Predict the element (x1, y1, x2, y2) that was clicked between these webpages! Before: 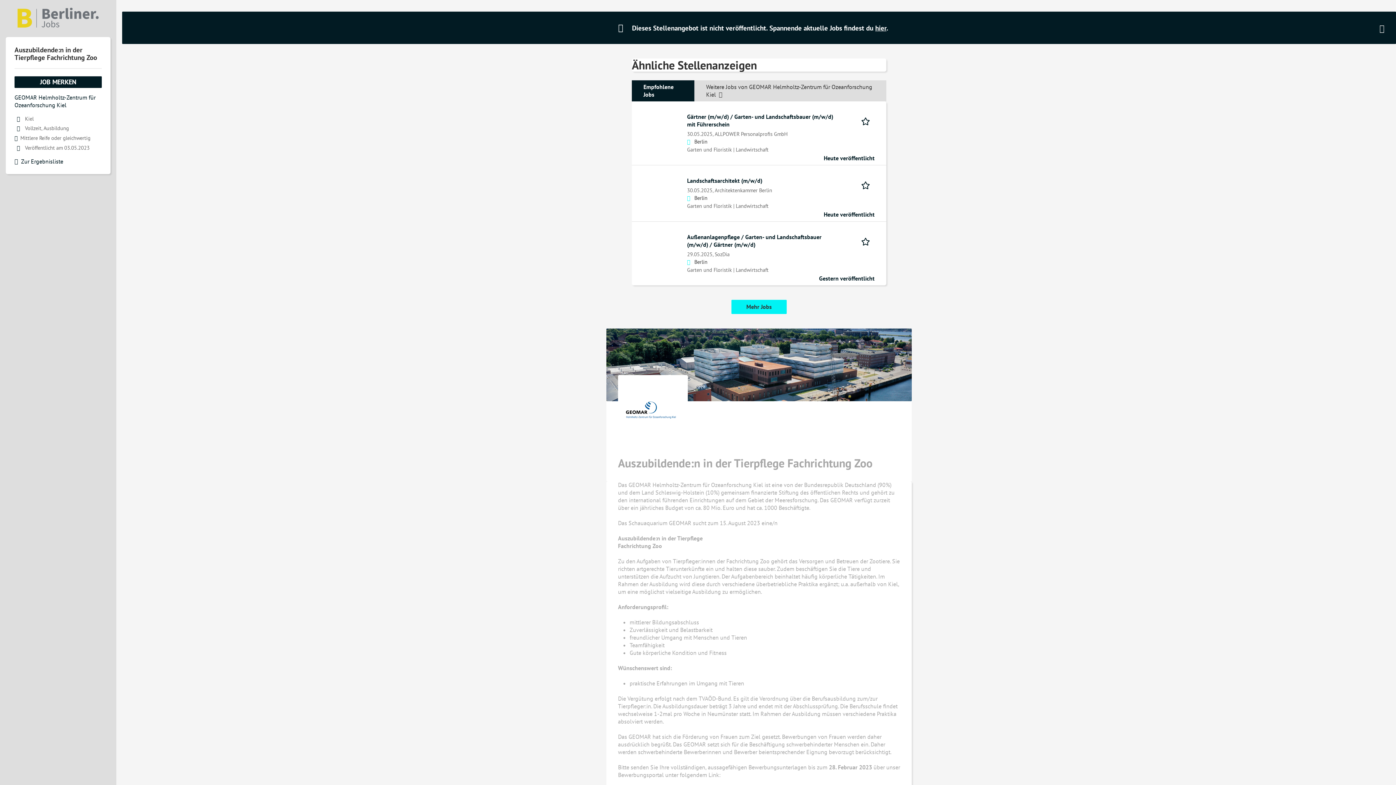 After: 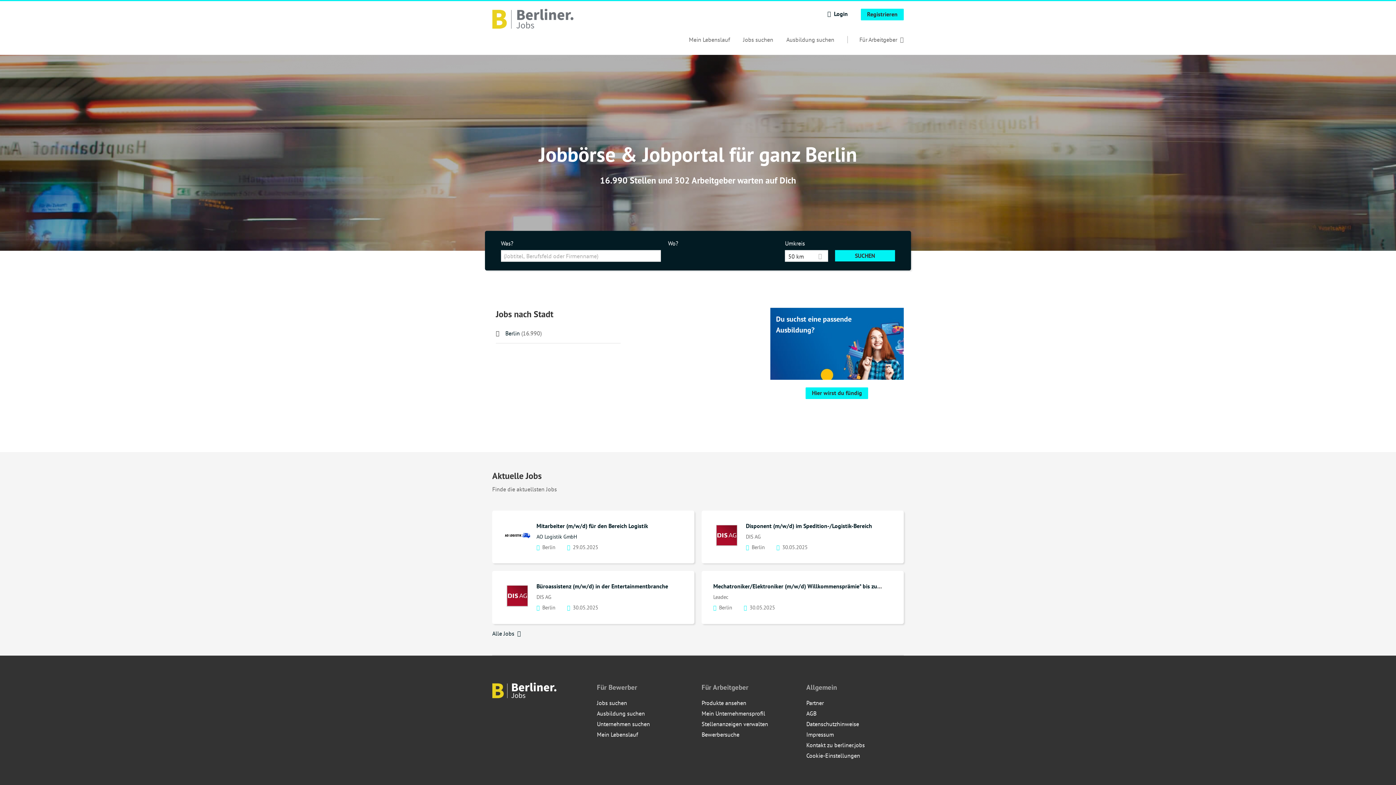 Action: bbox: (5, 7, 110, 29)